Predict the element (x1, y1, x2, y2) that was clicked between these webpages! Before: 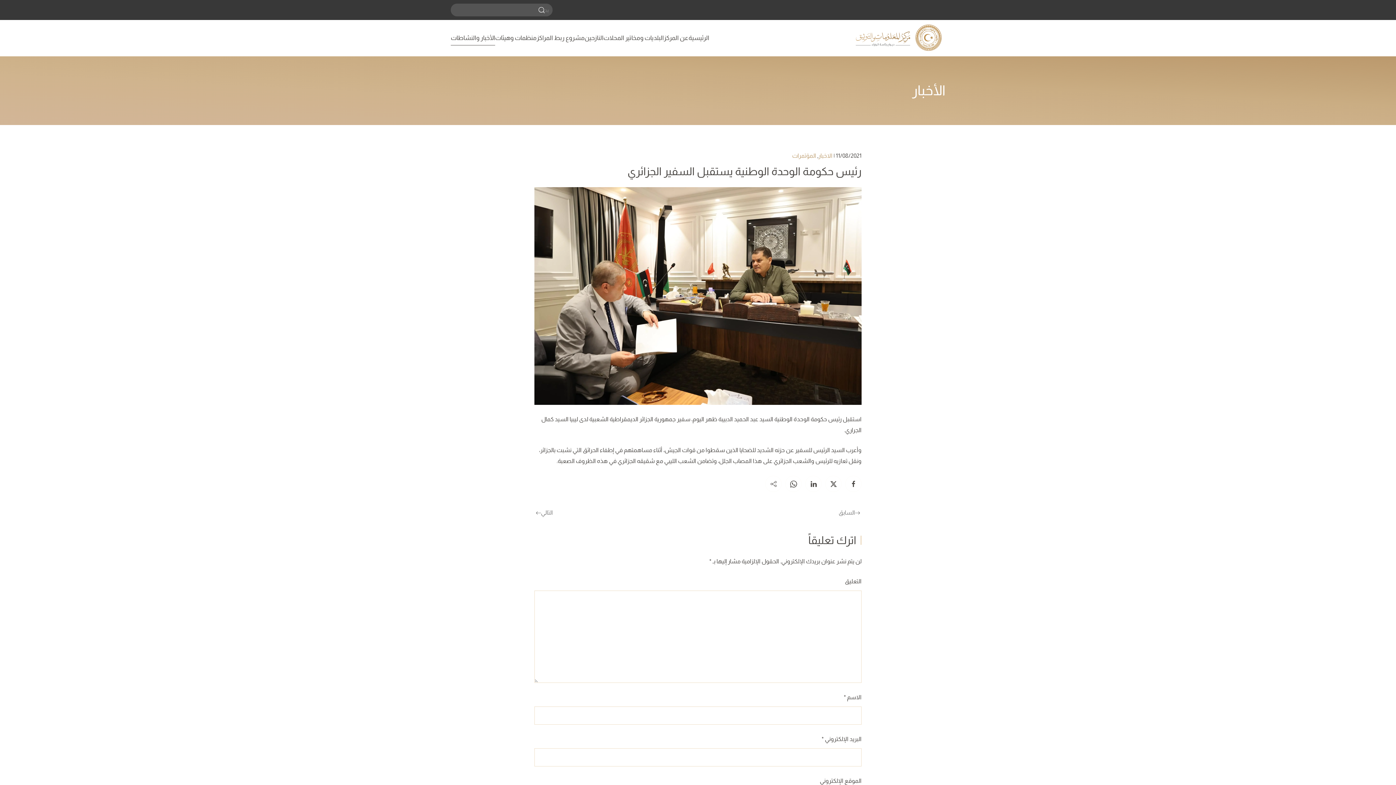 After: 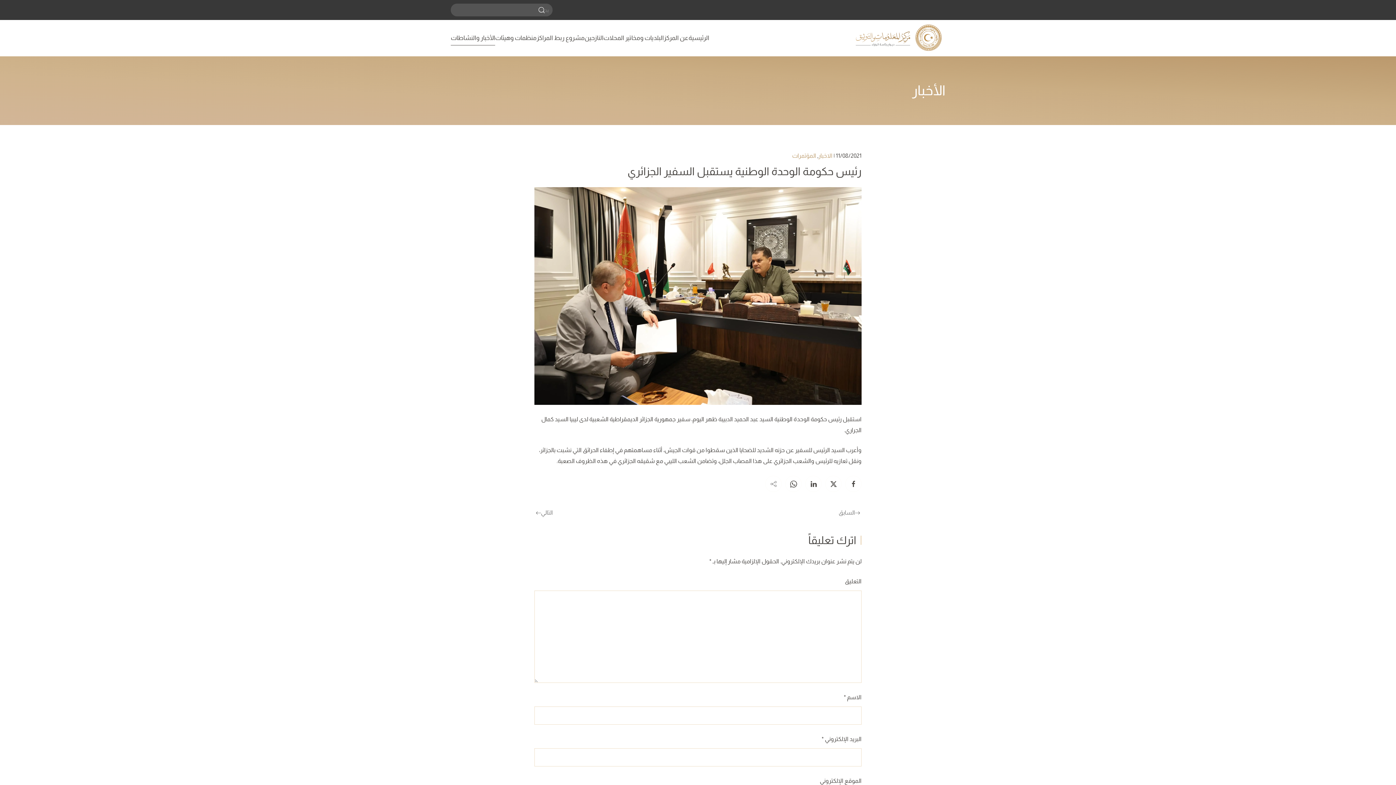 Action: bbox: (765, 476, 781, 492)